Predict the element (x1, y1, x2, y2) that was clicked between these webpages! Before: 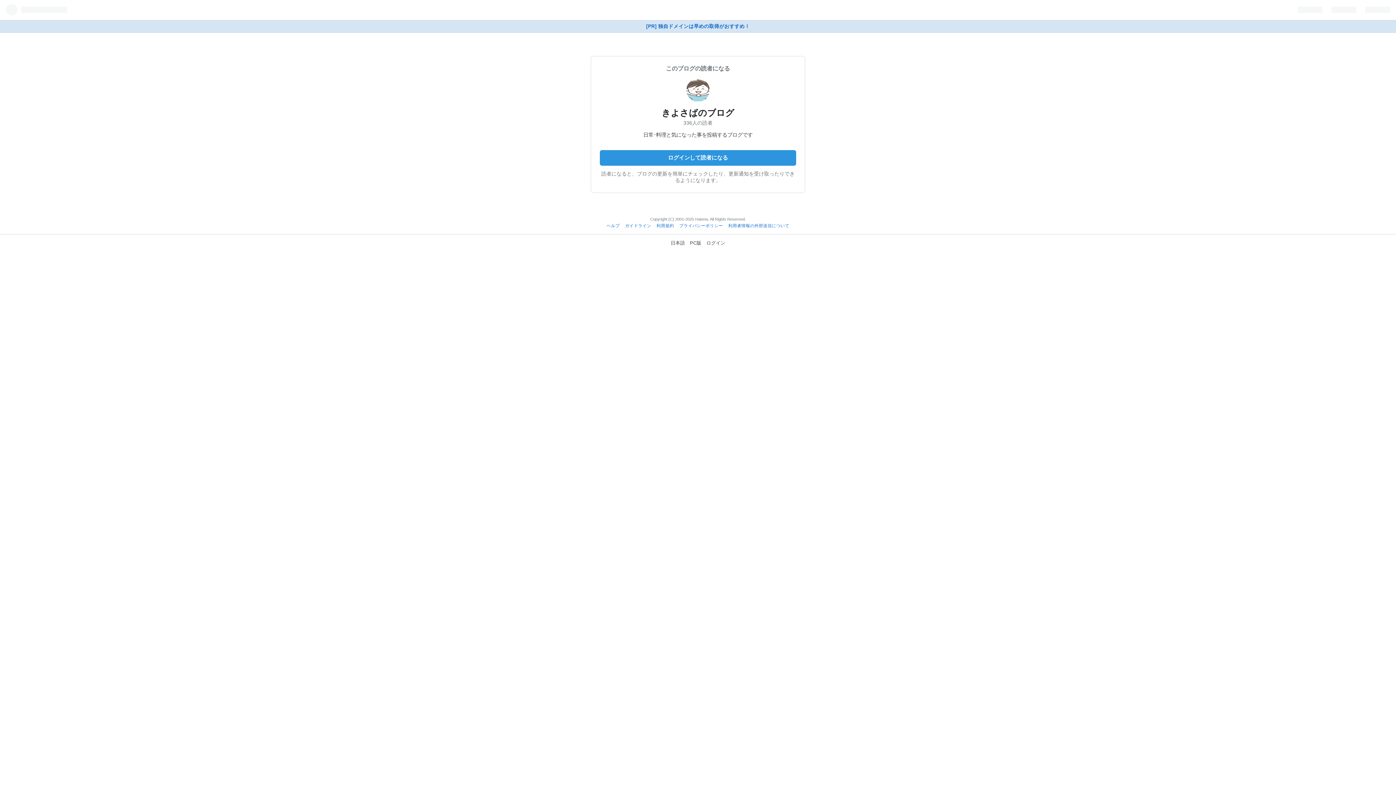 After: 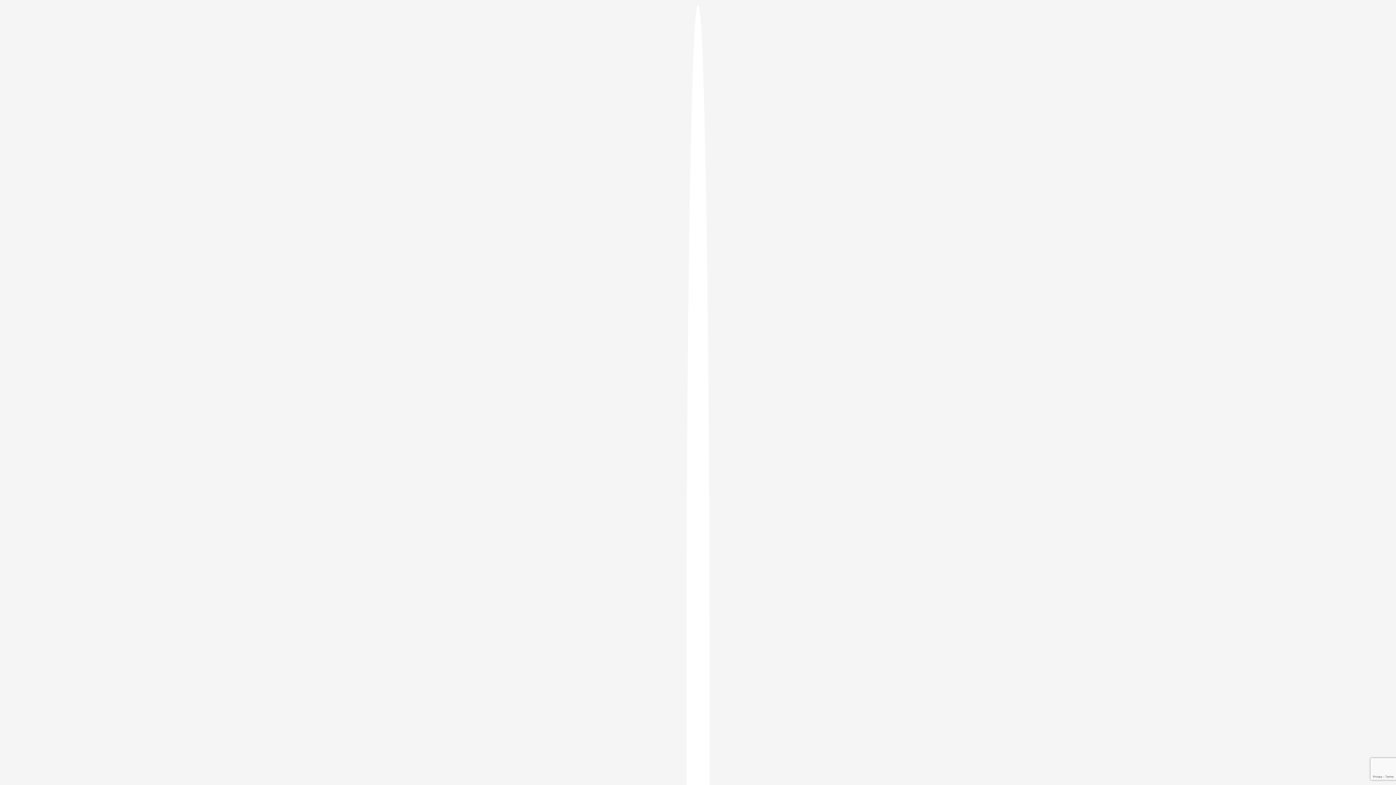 Action: label: ログインして読者になる bbox: (600, 150, 796, 165)